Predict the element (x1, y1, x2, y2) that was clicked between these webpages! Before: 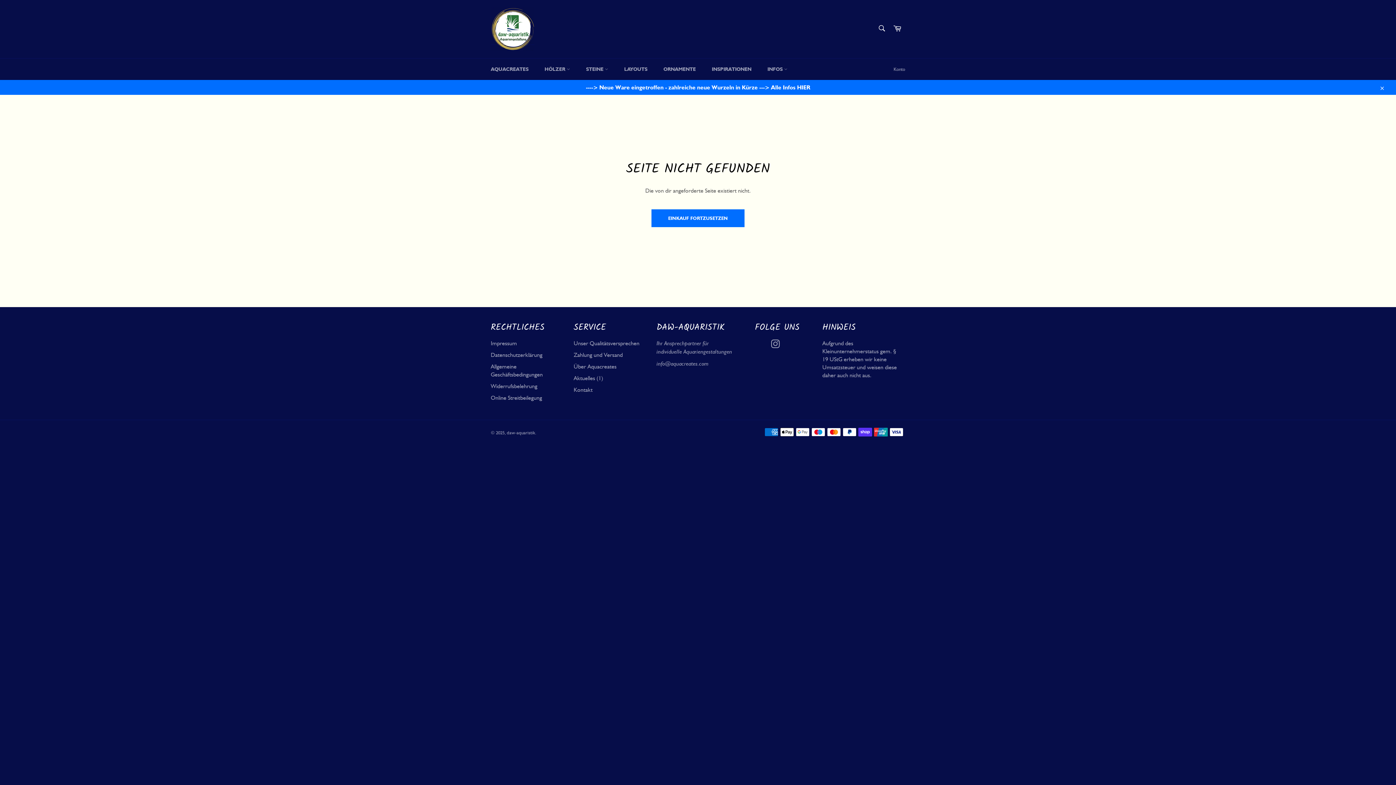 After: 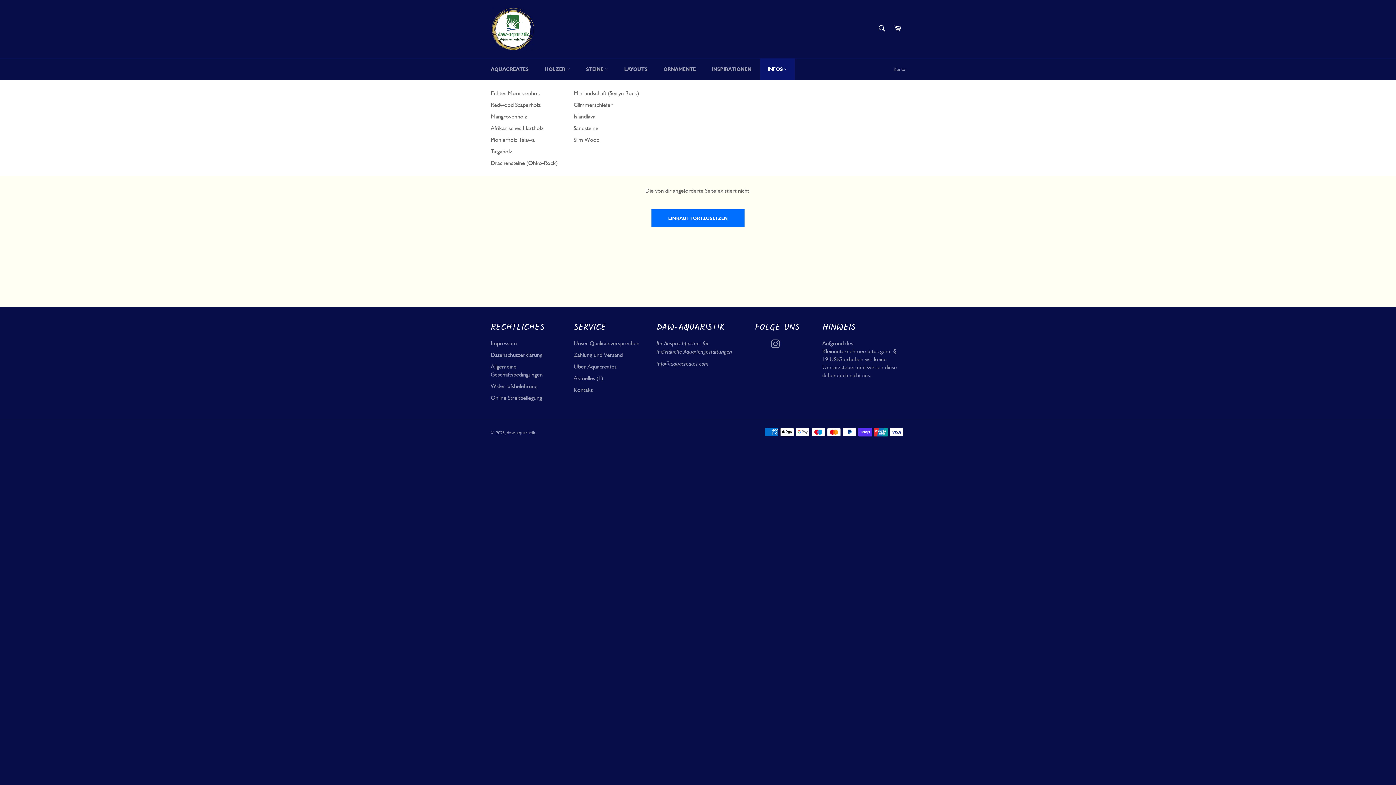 Action: bbox: (760, 58, 794, 80) label: INFOS 